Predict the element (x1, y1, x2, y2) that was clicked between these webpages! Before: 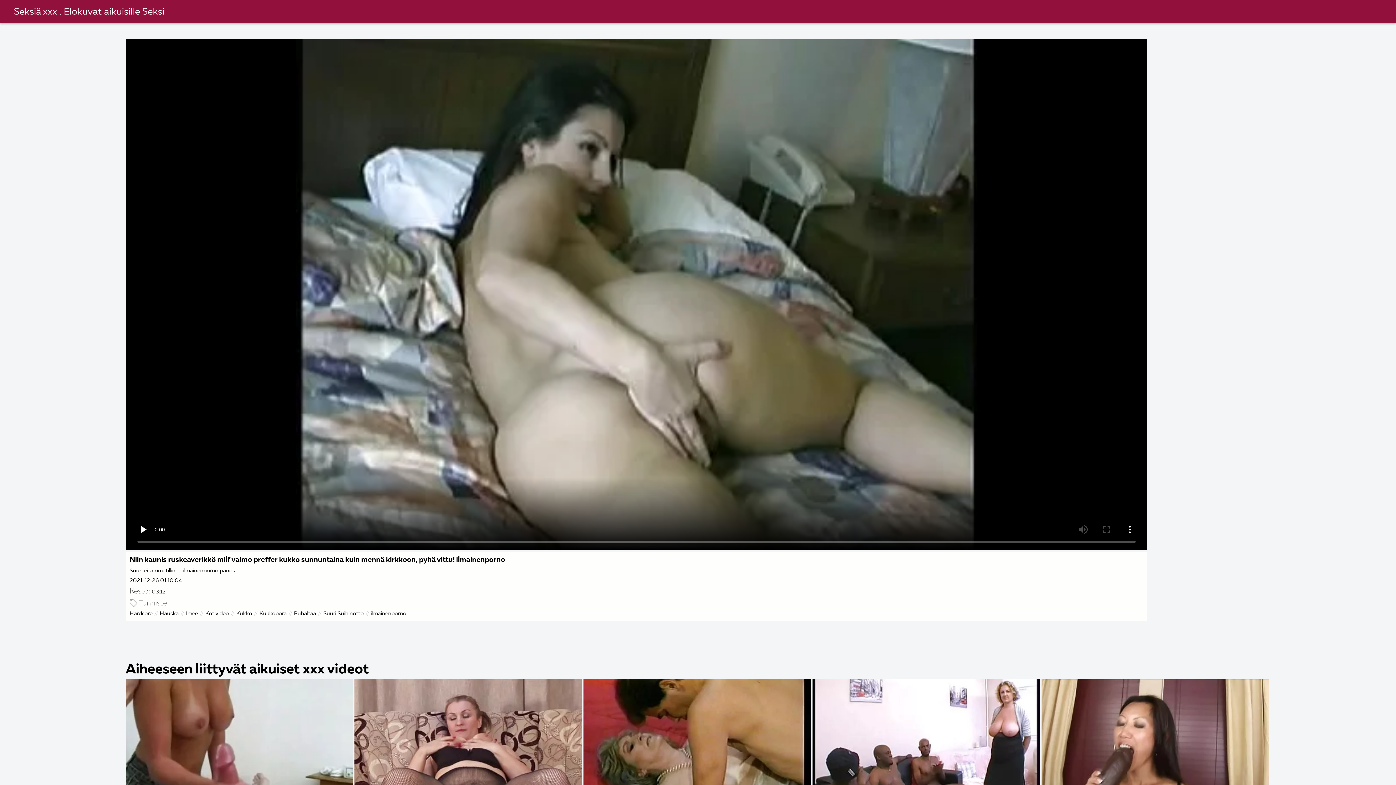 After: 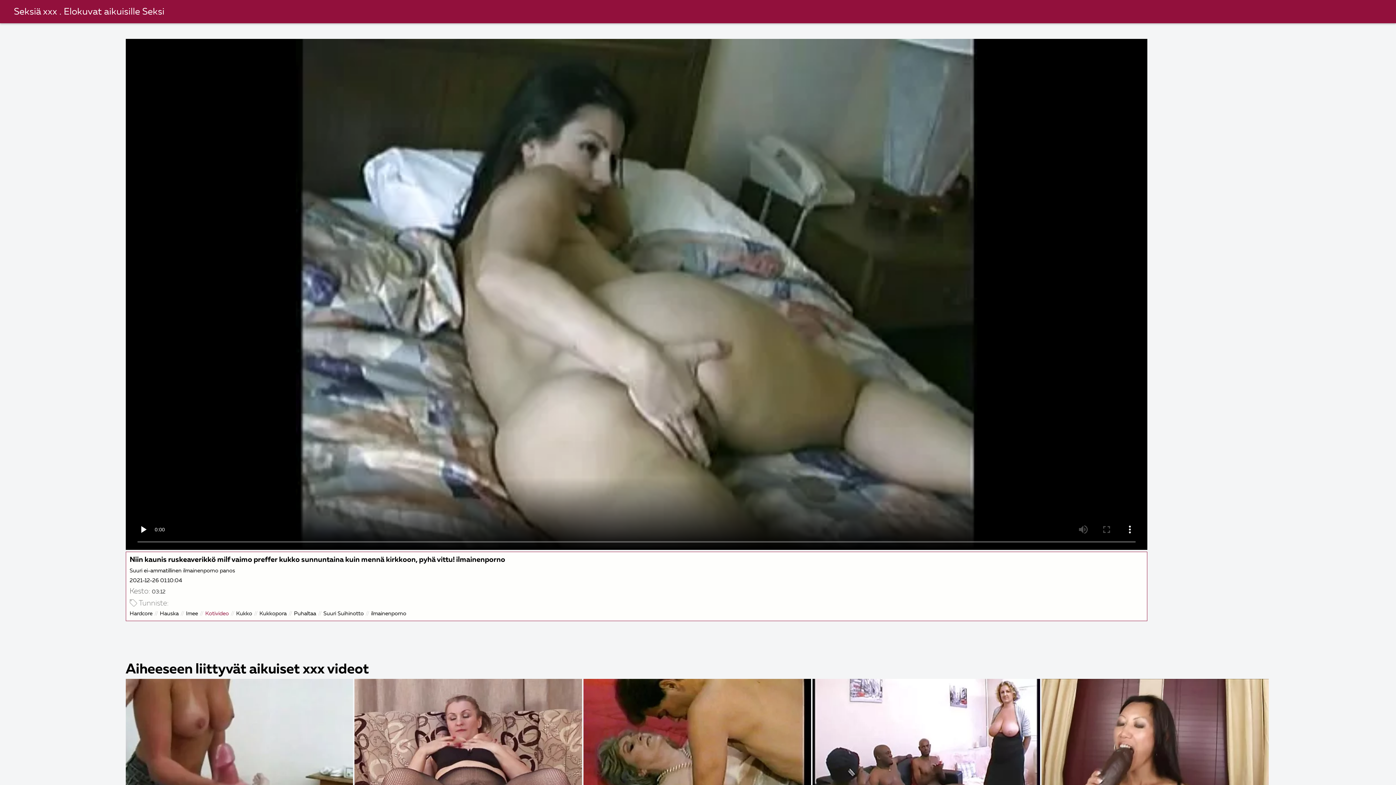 Action: bbox: (205, 609, 228, 618) label: Kotivideo